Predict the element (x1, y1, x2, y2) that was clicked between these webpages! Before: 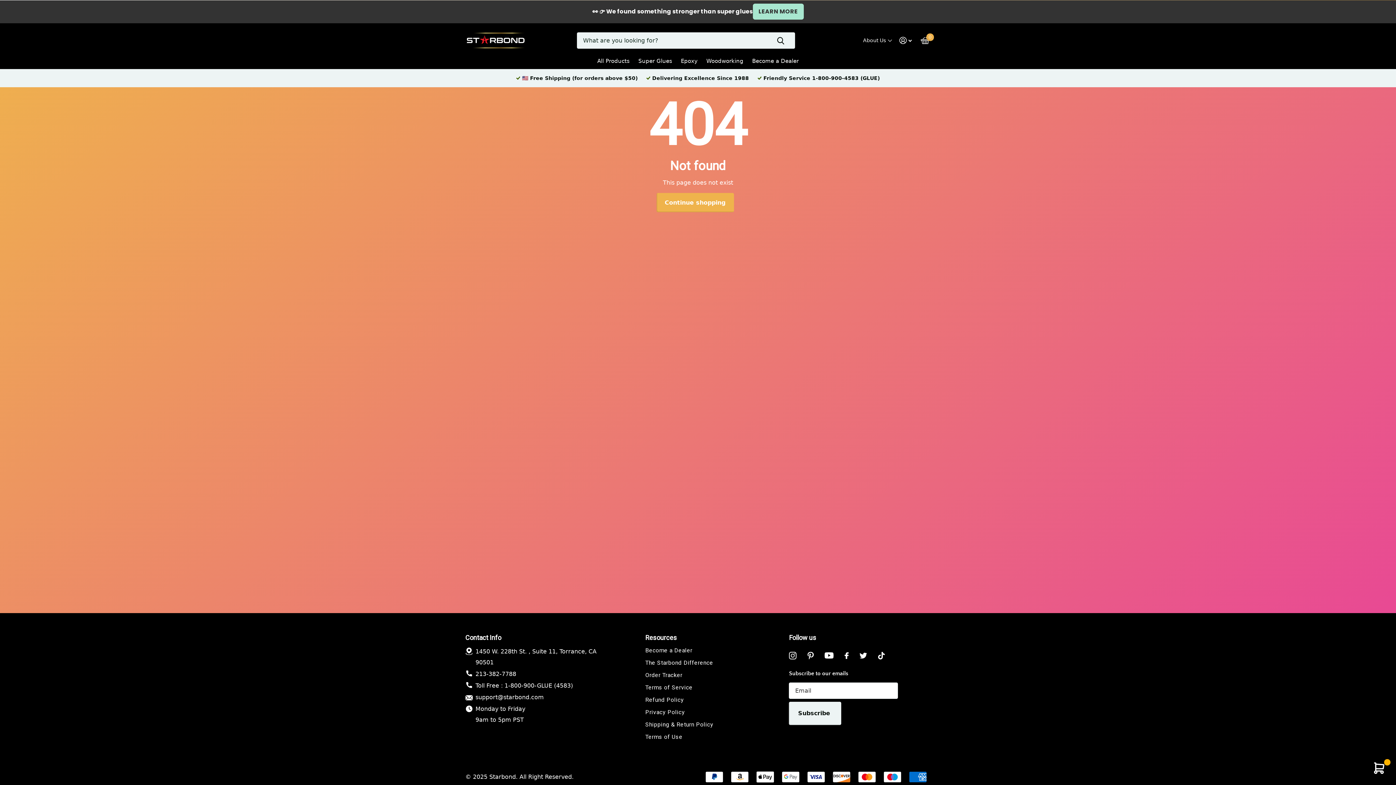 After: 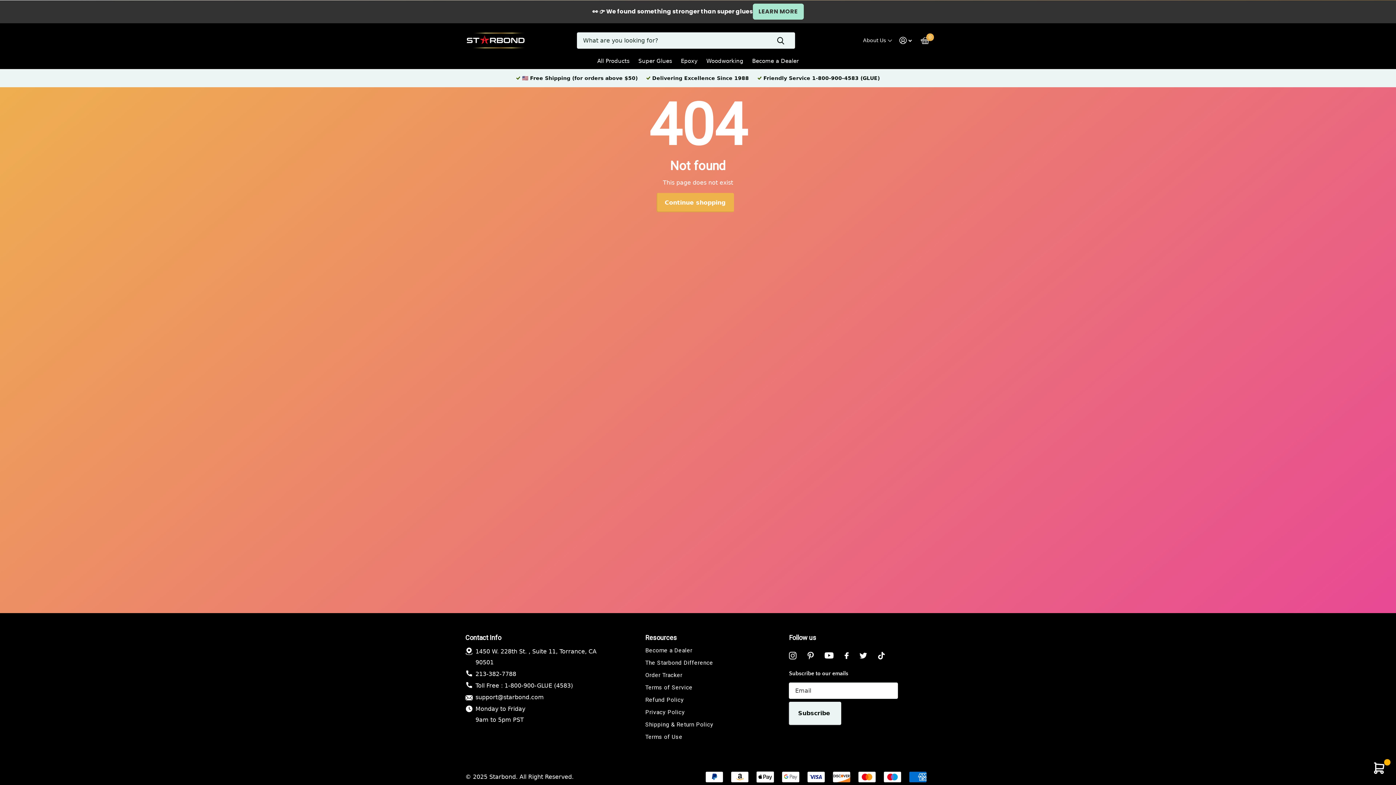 Action: bbox: (789, 652, 796, 659) label: Instagram